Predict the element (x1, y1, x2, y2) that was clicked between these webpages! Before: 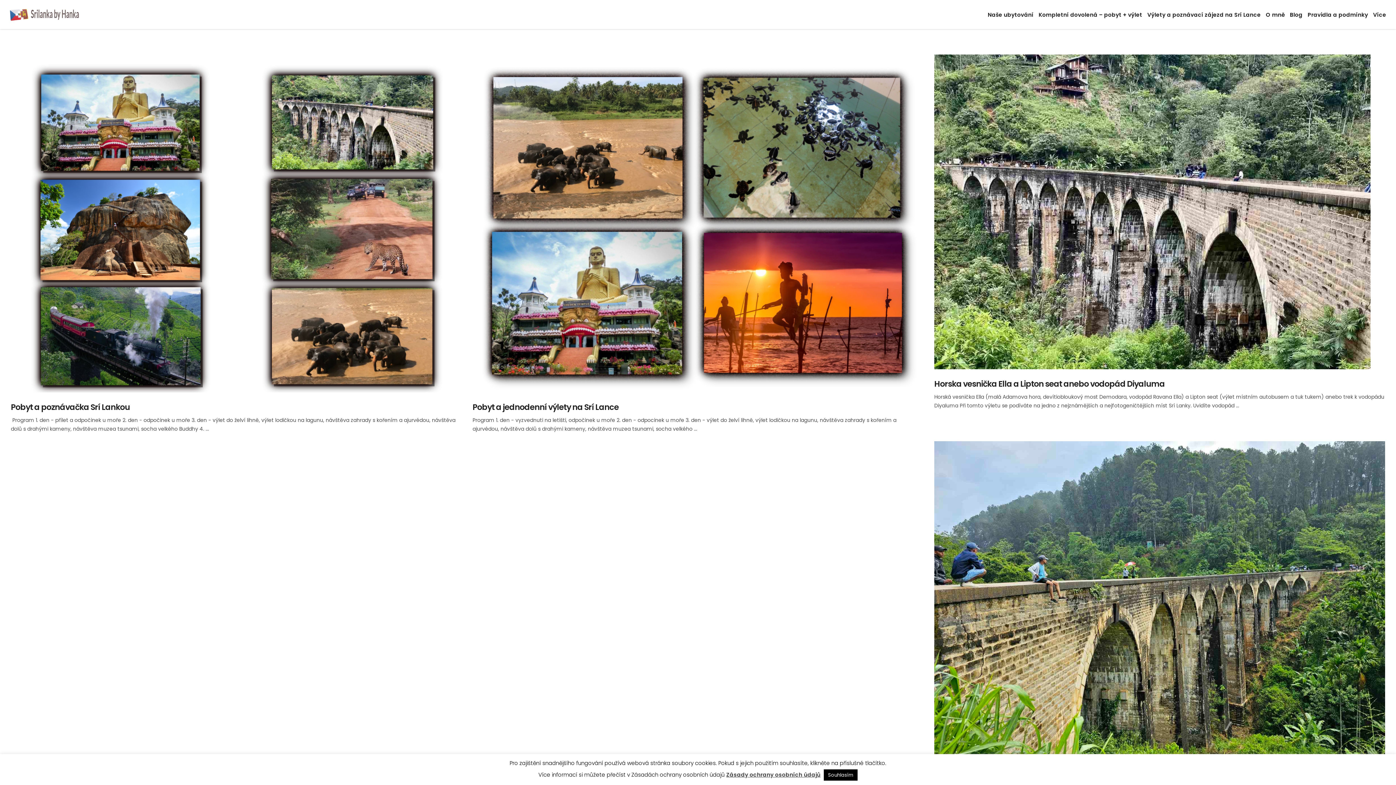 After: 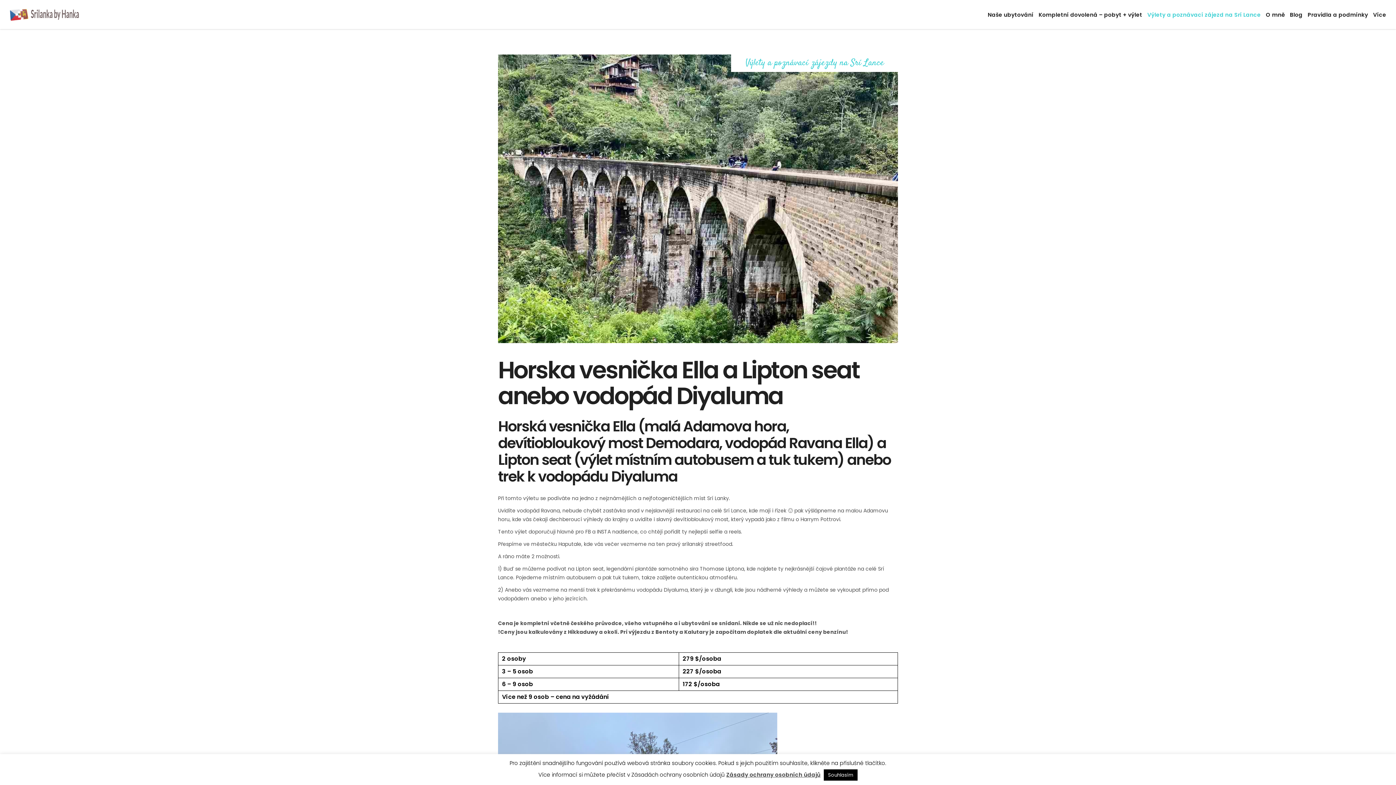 Action: label: Horska vesnička Ella a Lipton seat anebo vodopád Diyaluma bbox: (934, 378, 1165, 389)